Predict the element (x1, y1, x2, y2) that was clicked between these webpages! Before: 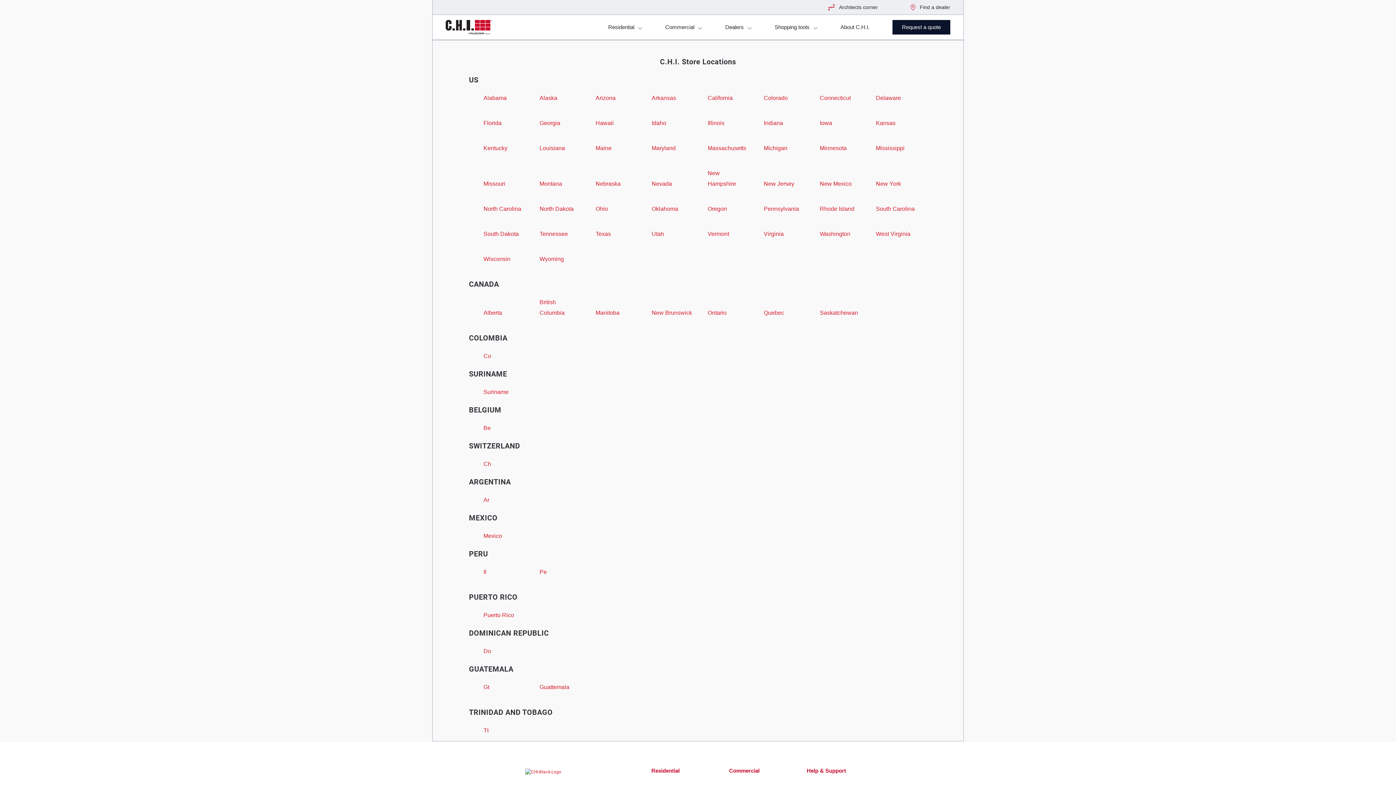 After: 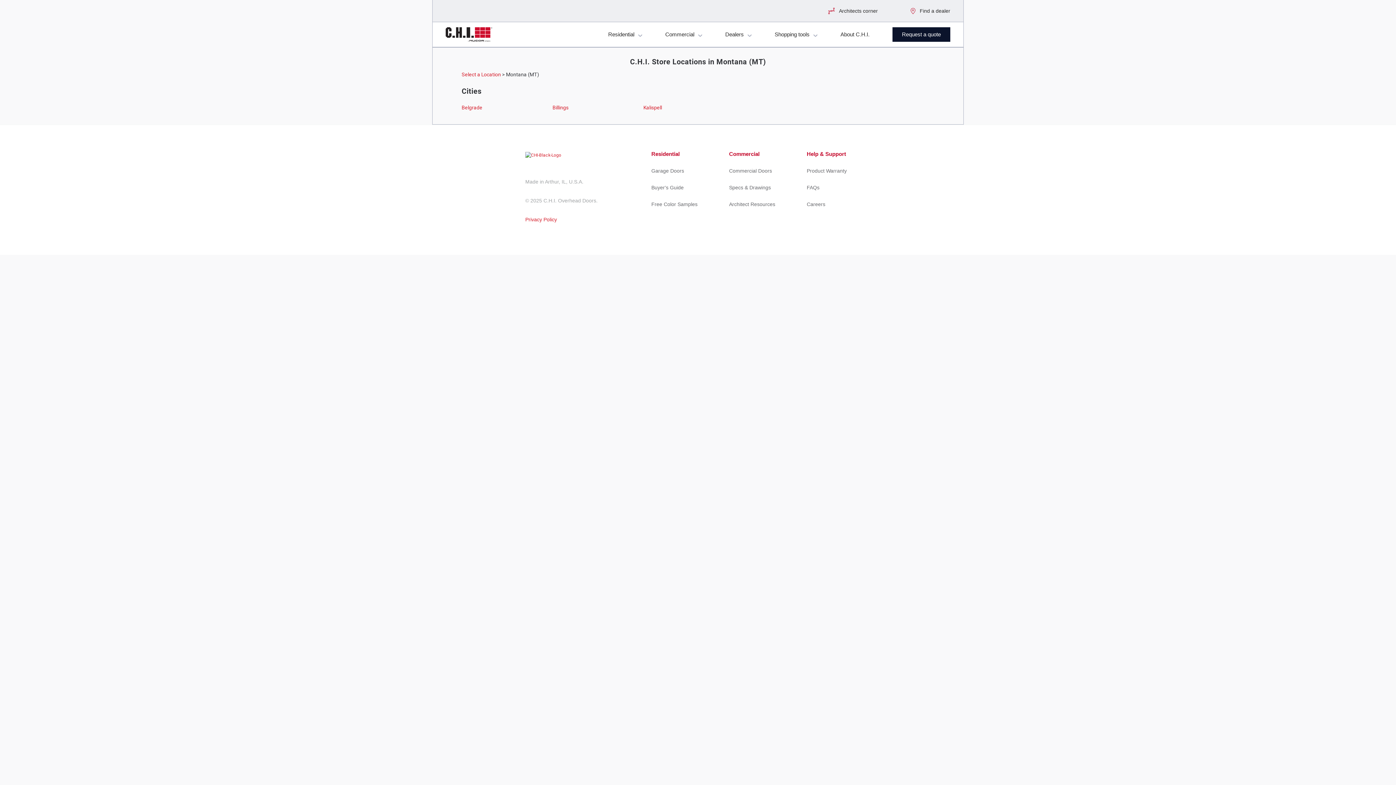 Action: label: Montana bbox: (539, 180, 562, 186)